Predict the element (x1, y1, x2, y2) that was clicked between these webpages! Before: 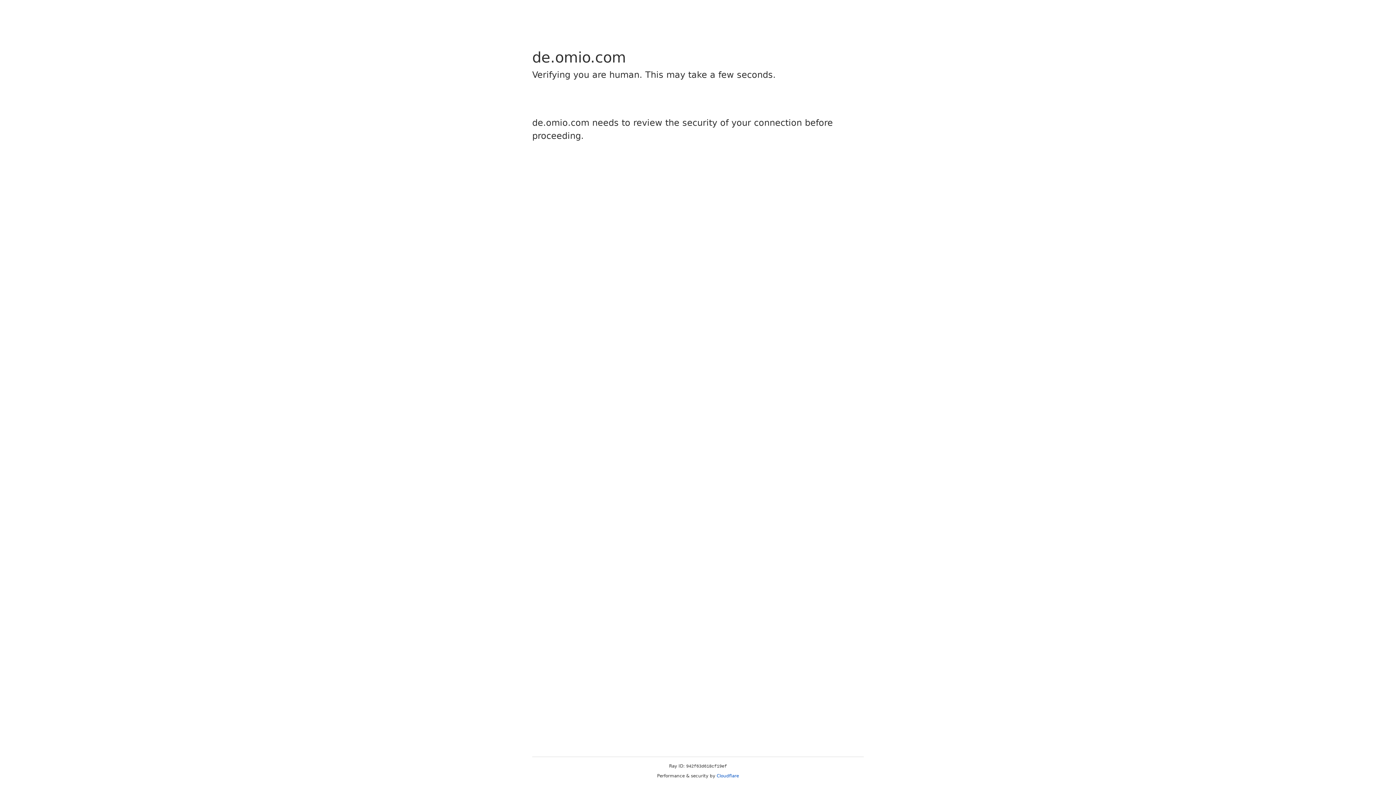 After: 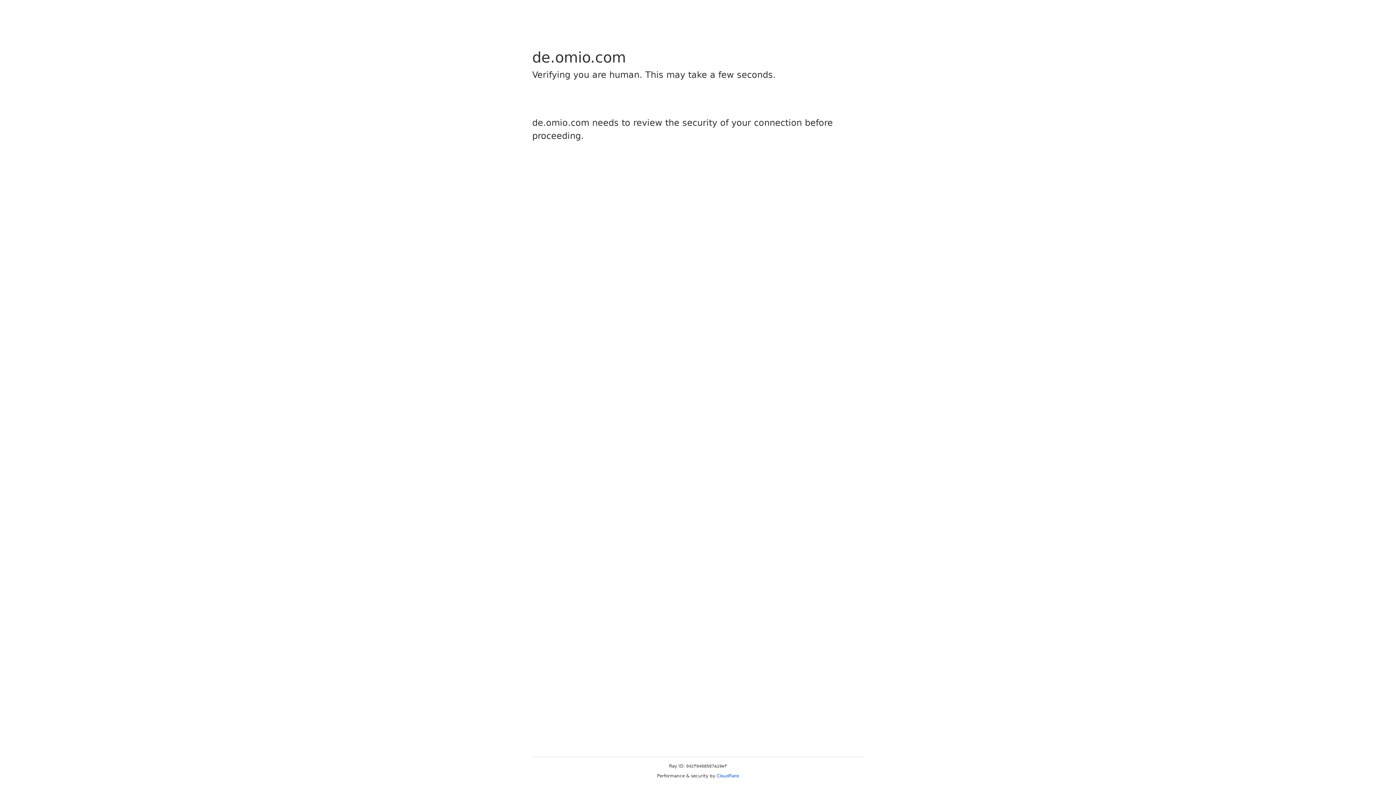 Action: bbox: (716, 773, 739, 778) label: Cloudflare